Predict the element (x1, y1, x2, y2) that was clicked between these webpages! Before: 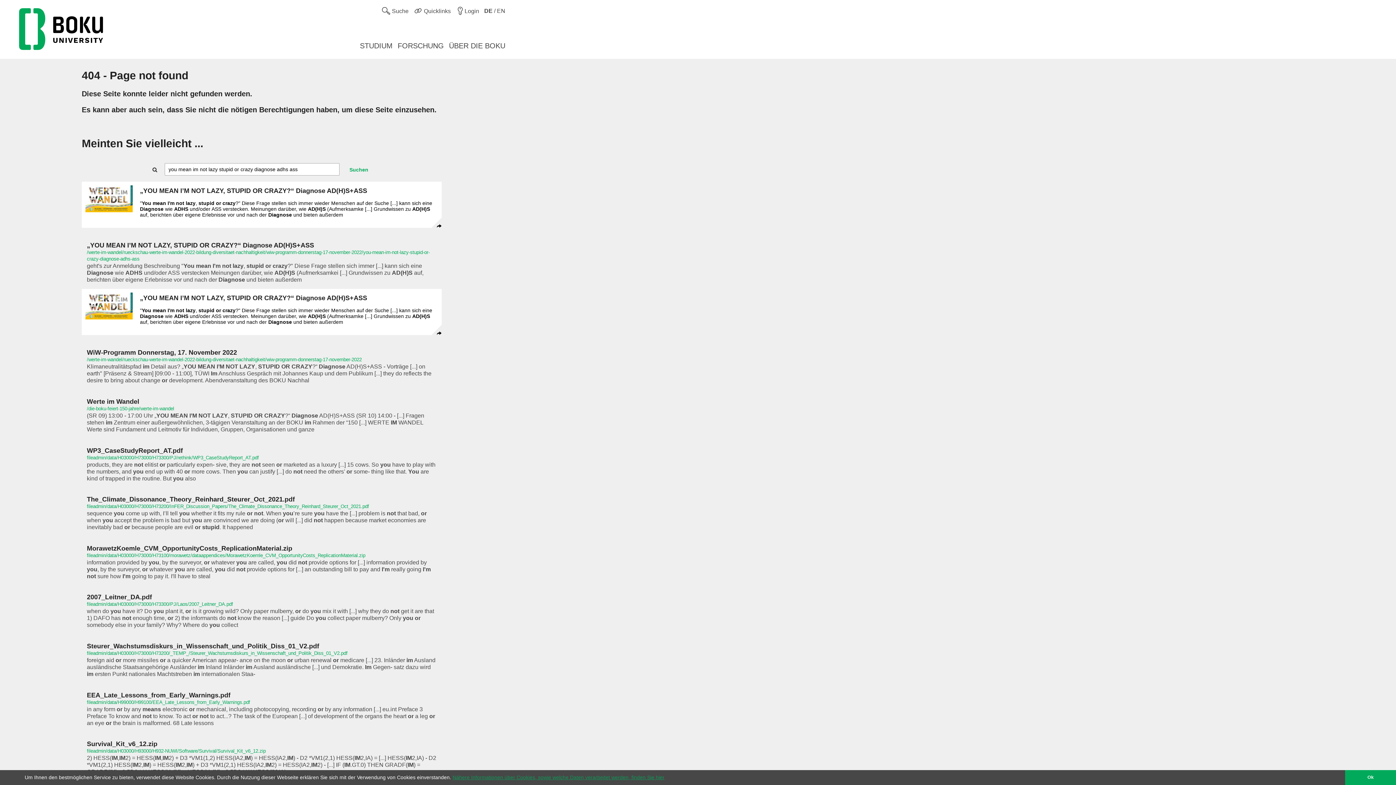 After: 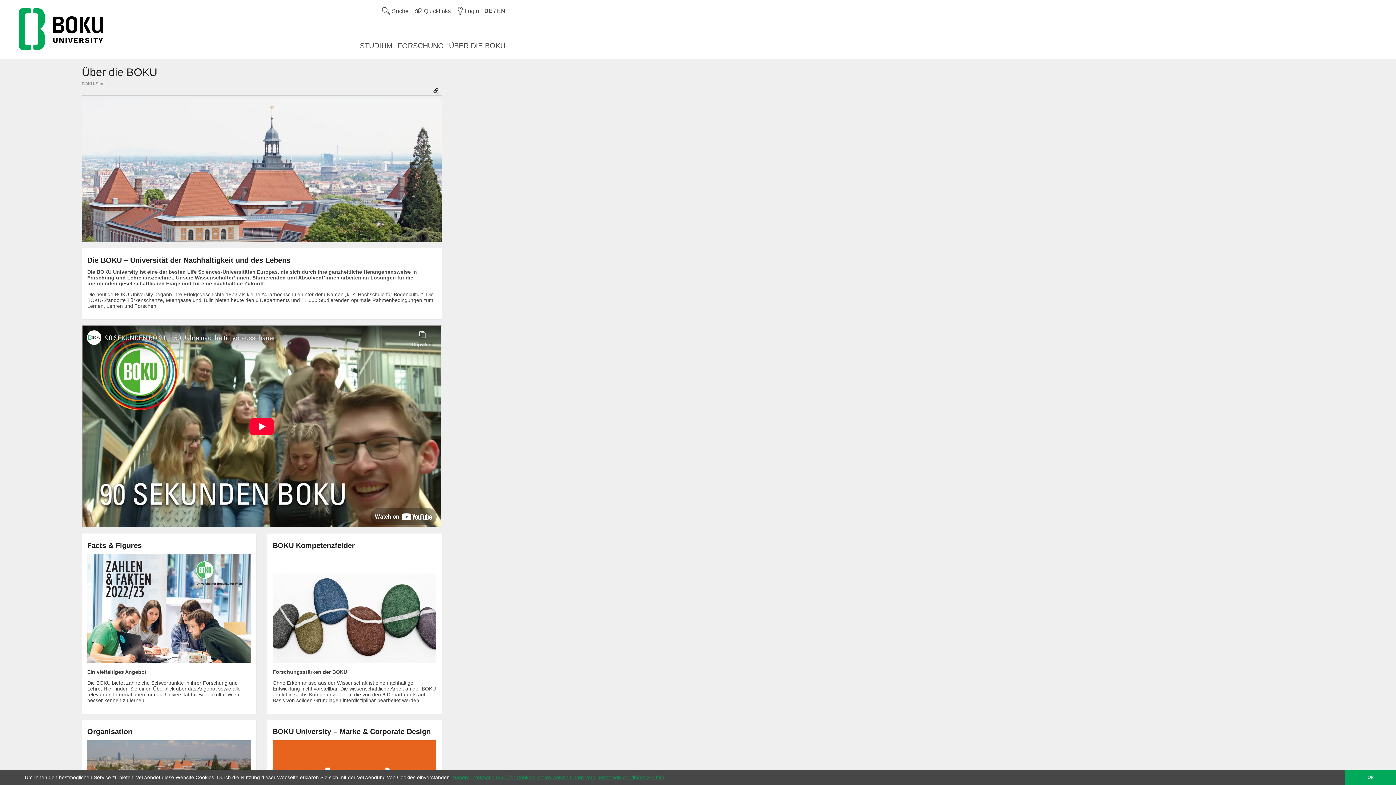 Action: label: ÜBER DIE BOKU bbox: (449, 41, 505, 50)